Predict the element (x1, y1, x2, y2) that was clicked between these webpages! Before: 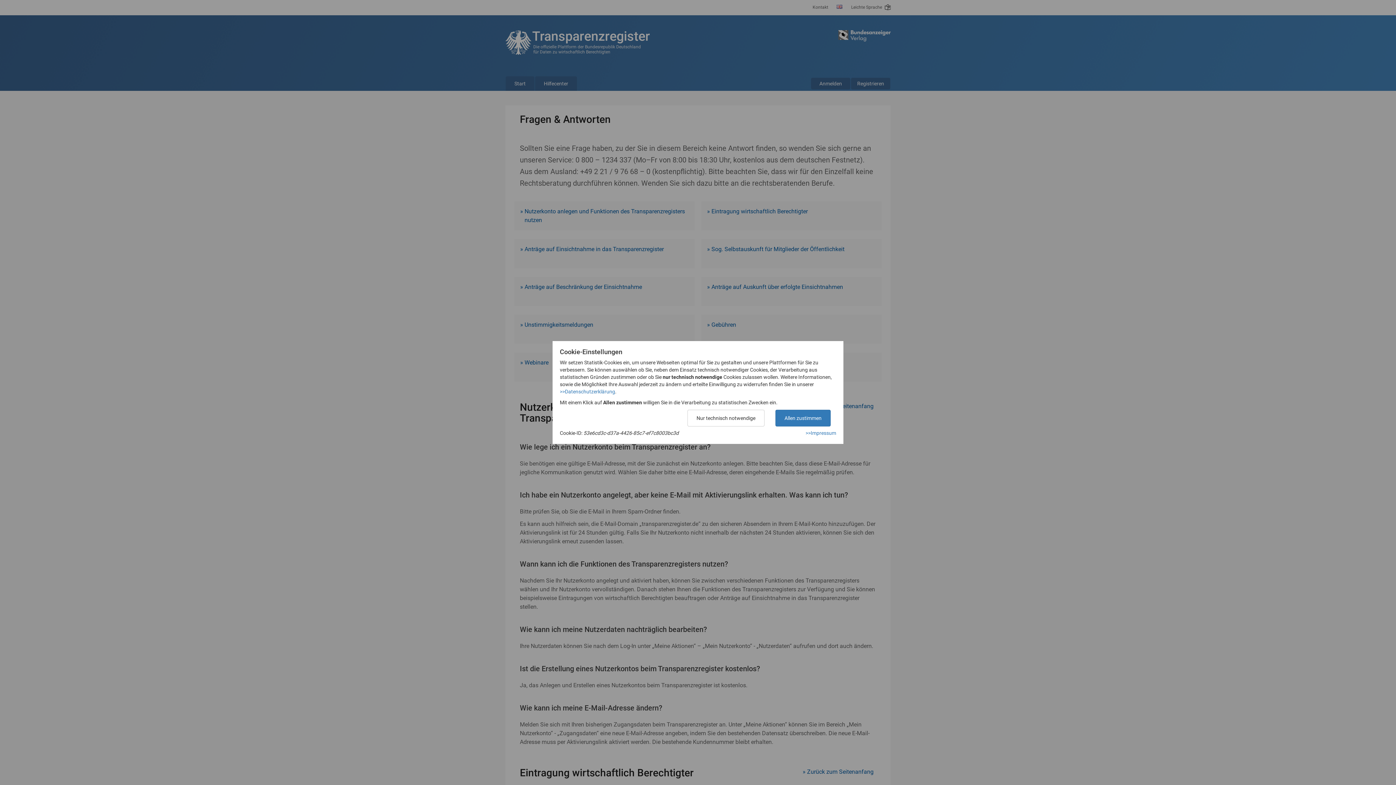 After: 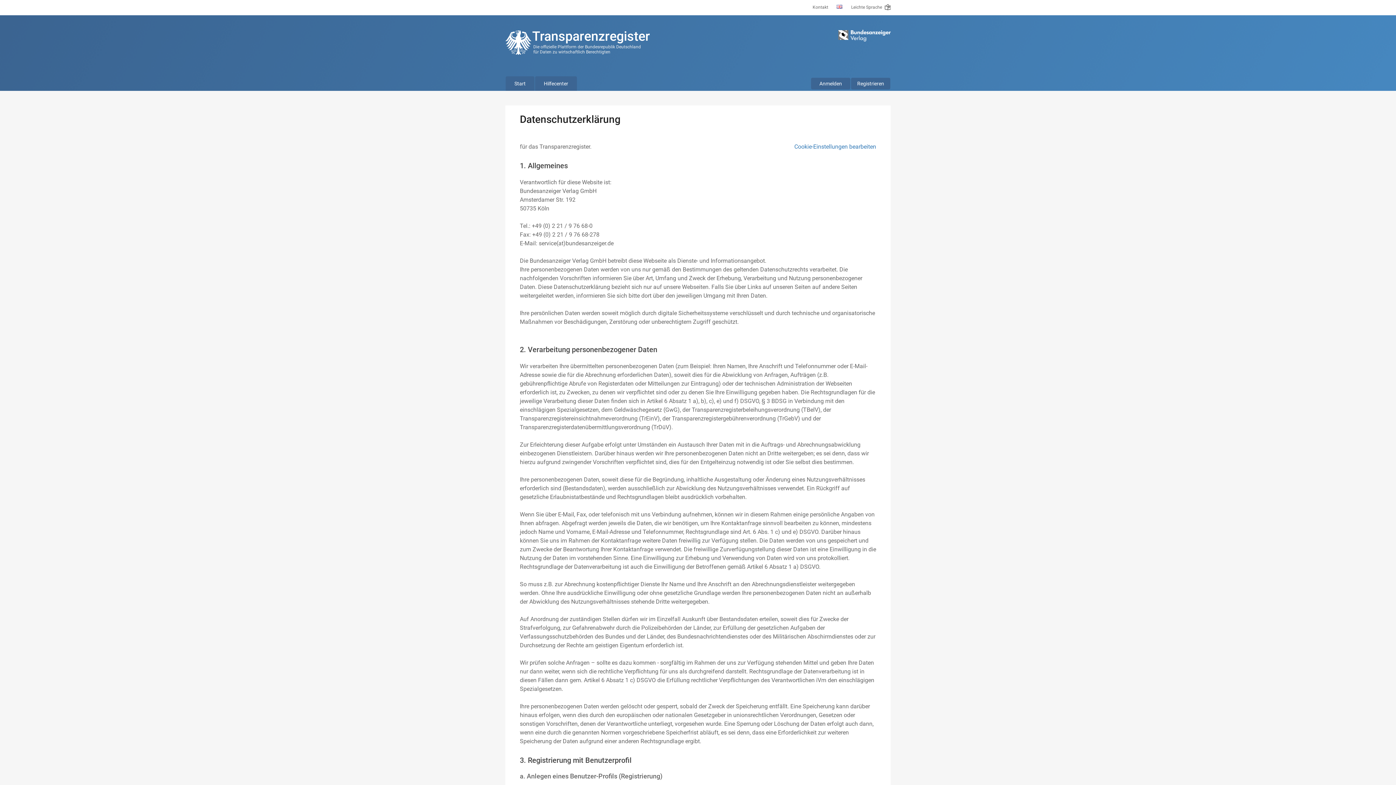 Action: bbox: (560, 388, 615, 394) label: >>Datenschutzerklärung